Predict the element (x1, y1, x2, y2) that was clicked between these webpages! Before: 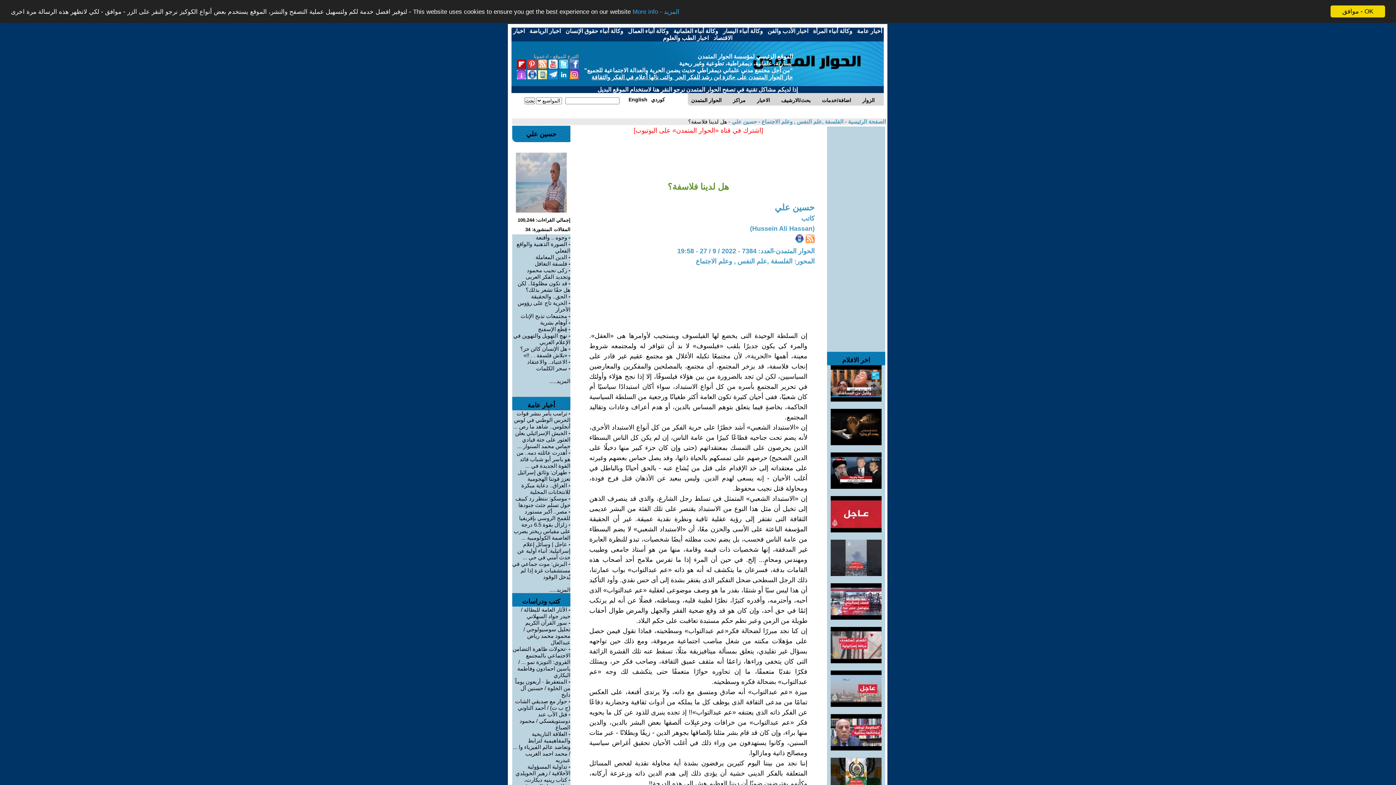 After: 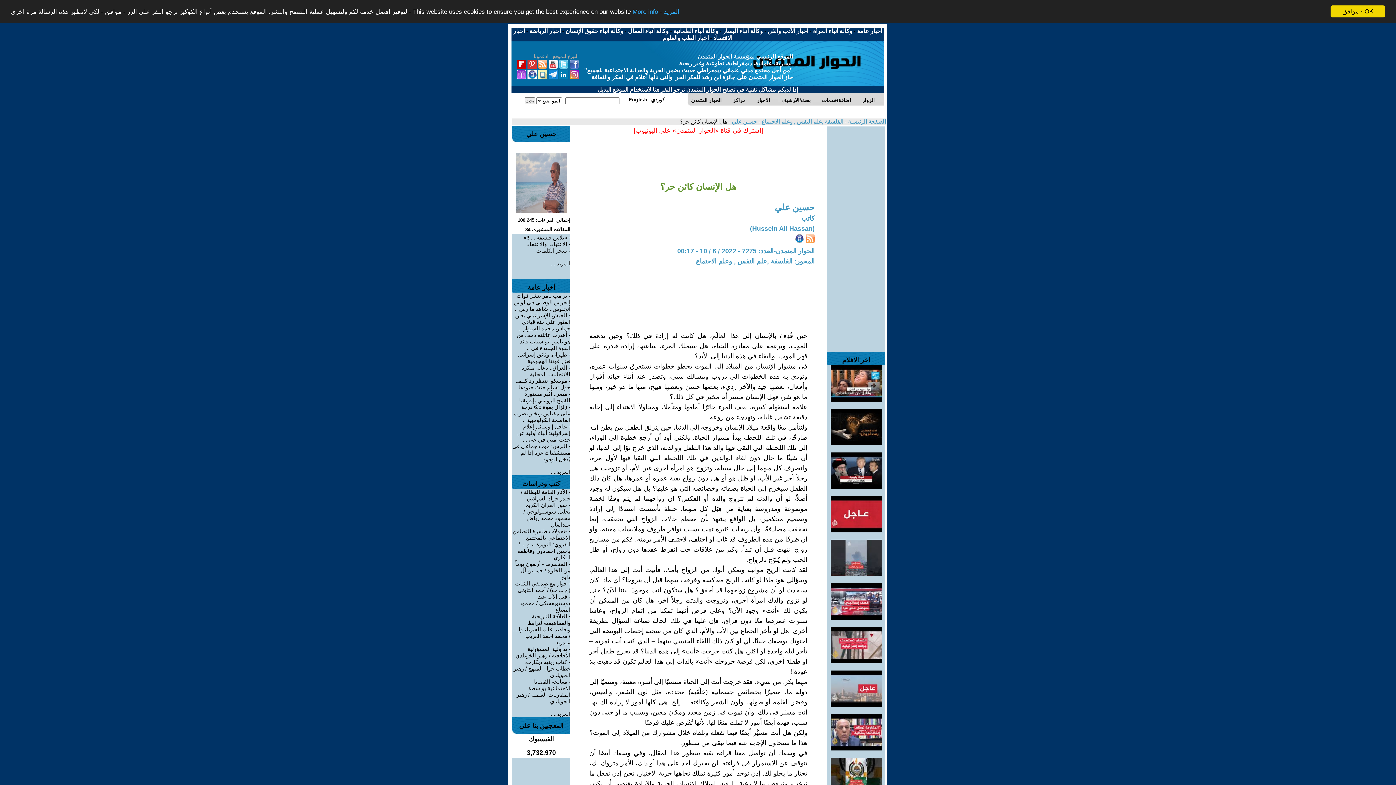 Action: bbox: (520, 345, 567, 352) label: هل الإنسان كائن حر؟